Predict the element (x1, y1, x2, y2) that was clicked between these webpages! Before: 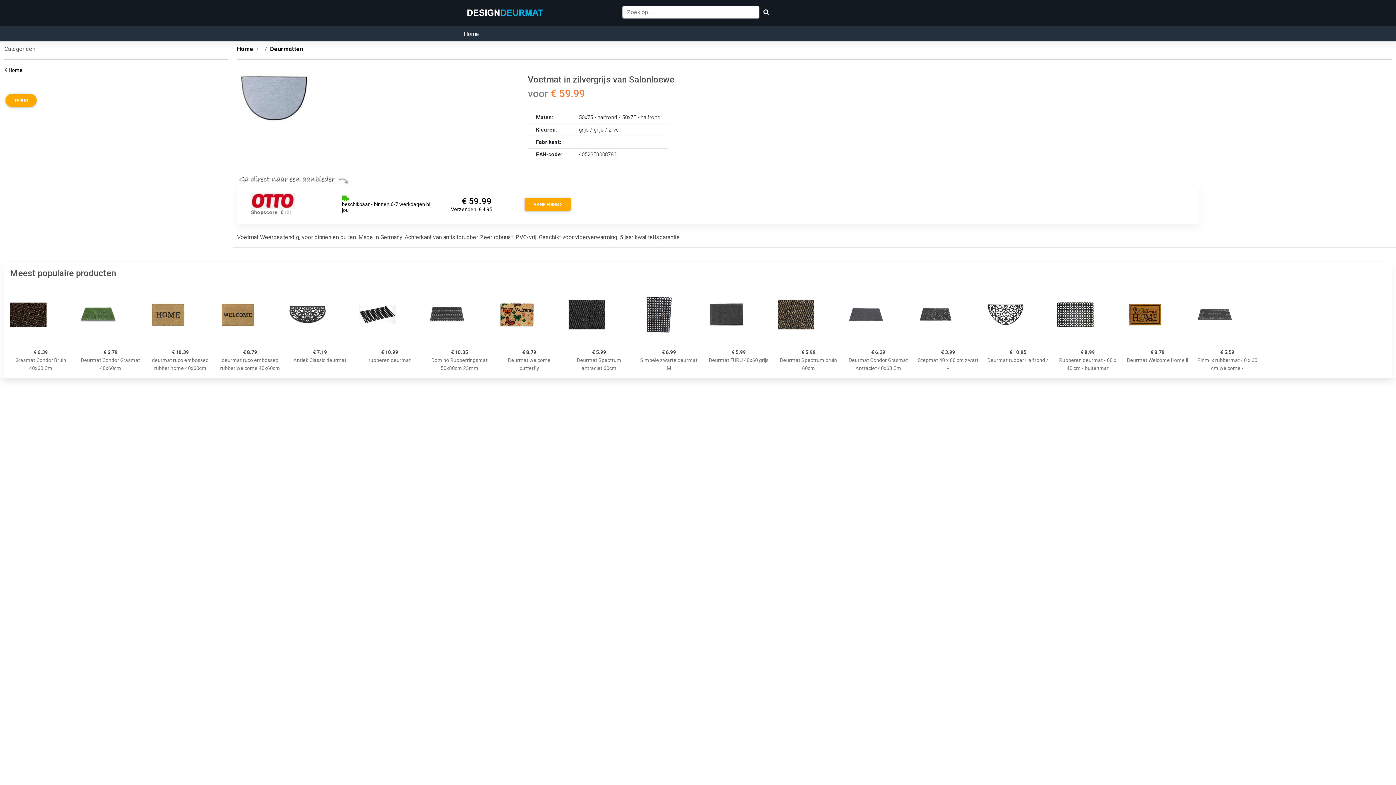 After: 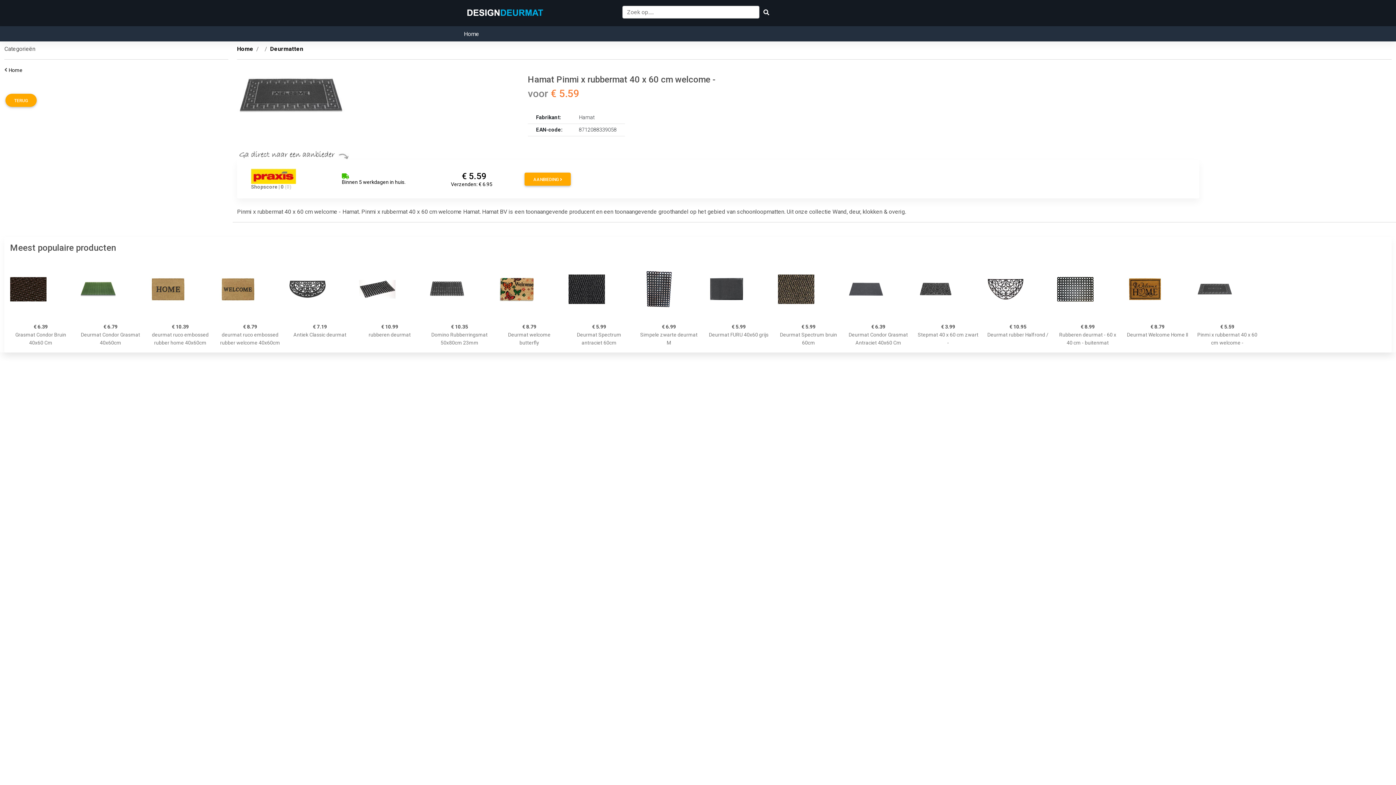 Action: bbox: (1197, 284, 1258, 345)